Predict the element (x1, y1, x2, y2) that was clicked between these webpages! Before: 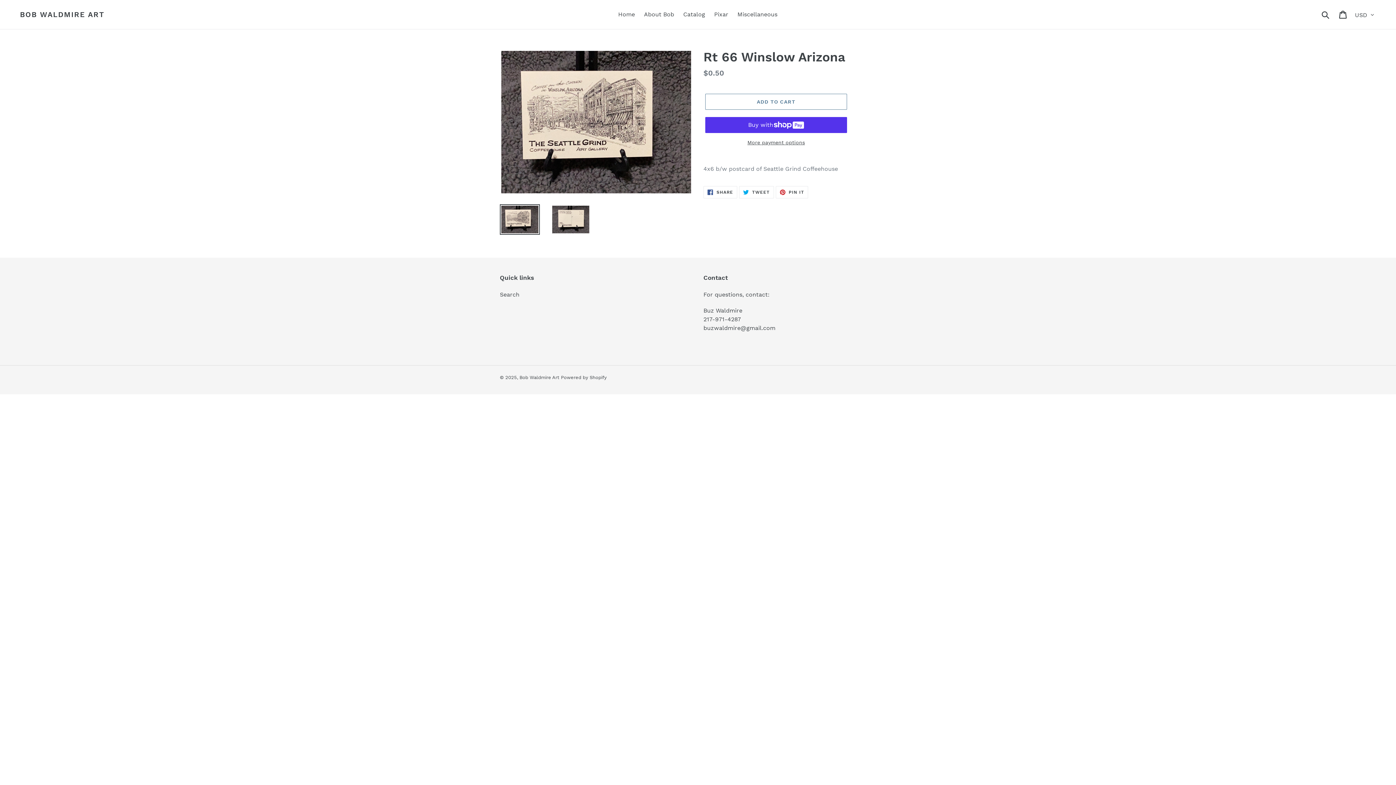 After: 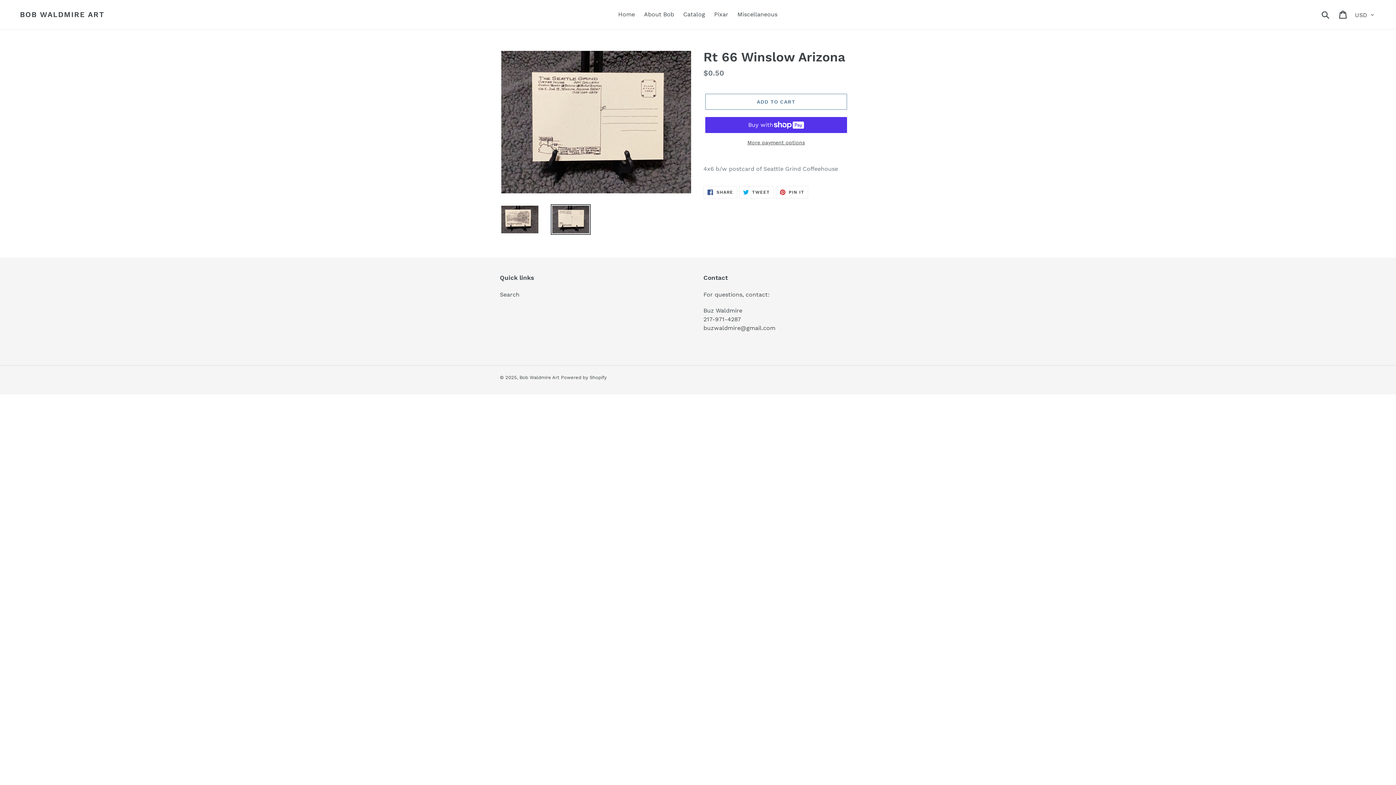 Action: bbox: (550, 204, 590, 235)